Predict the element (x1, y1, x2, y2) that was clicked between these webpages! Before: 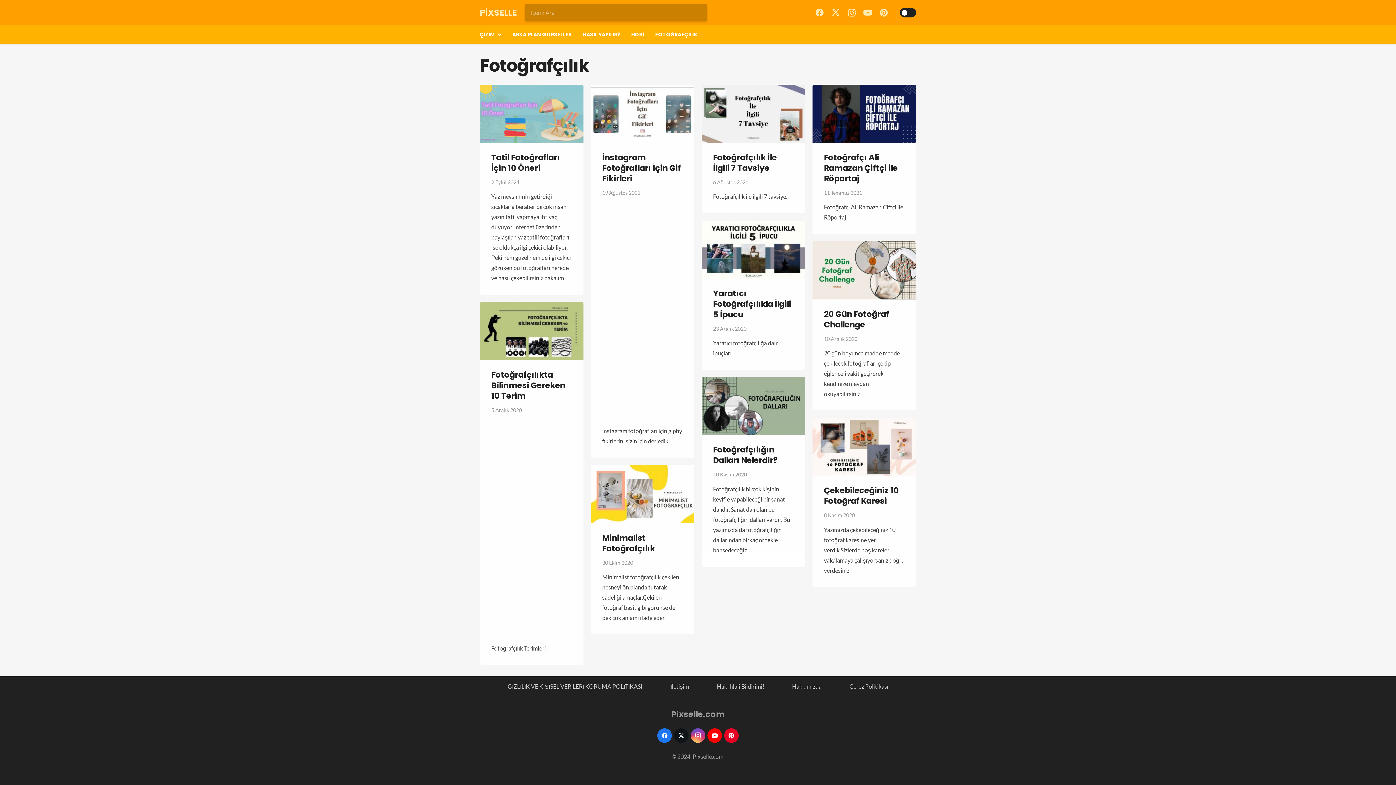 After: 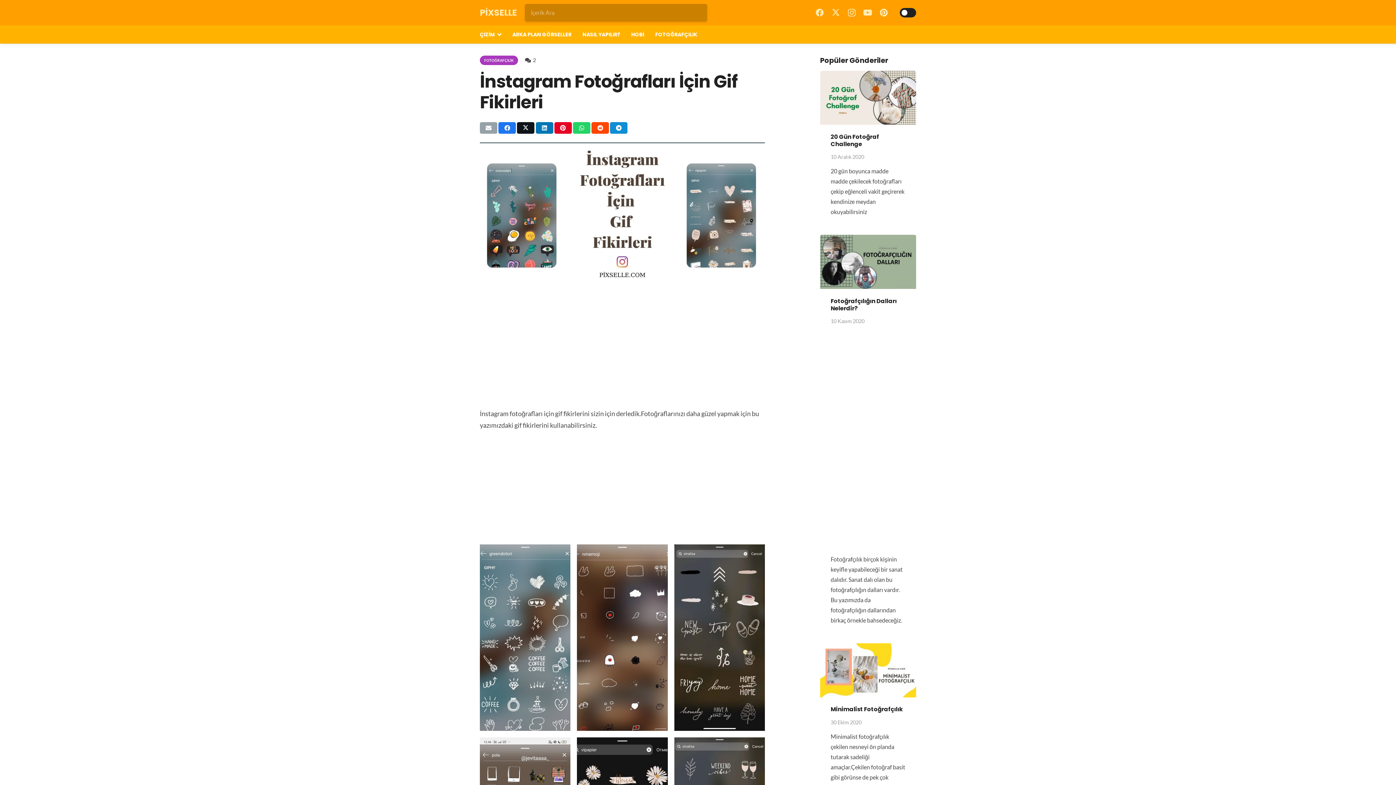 Action: bbox: (602, 151, 681, 184) label: İnstagram Fotoğrafları İçin Gif Fikirleri